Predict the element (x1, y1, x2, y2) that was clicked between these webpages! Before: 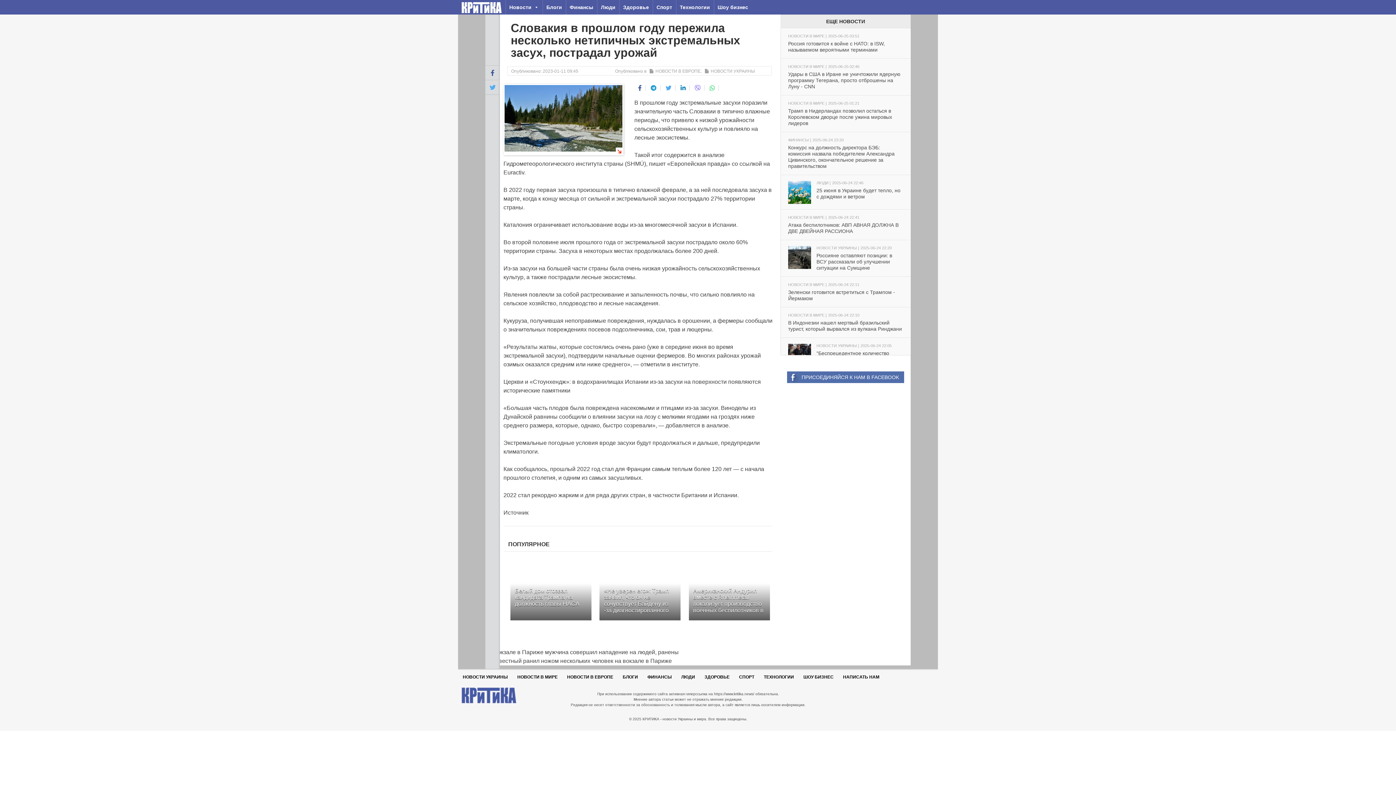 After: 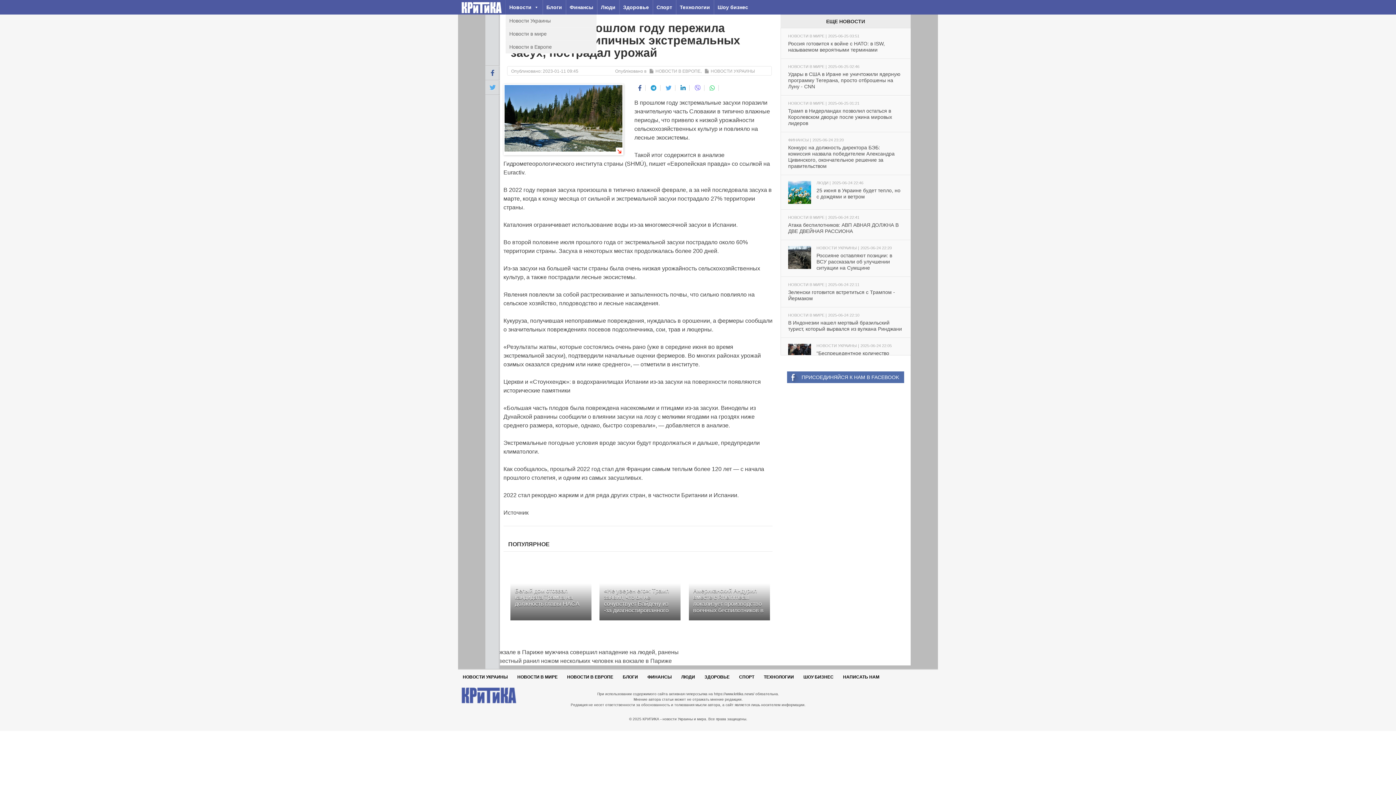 Action: bbox: (505, 0, 542, 14) label: Новости